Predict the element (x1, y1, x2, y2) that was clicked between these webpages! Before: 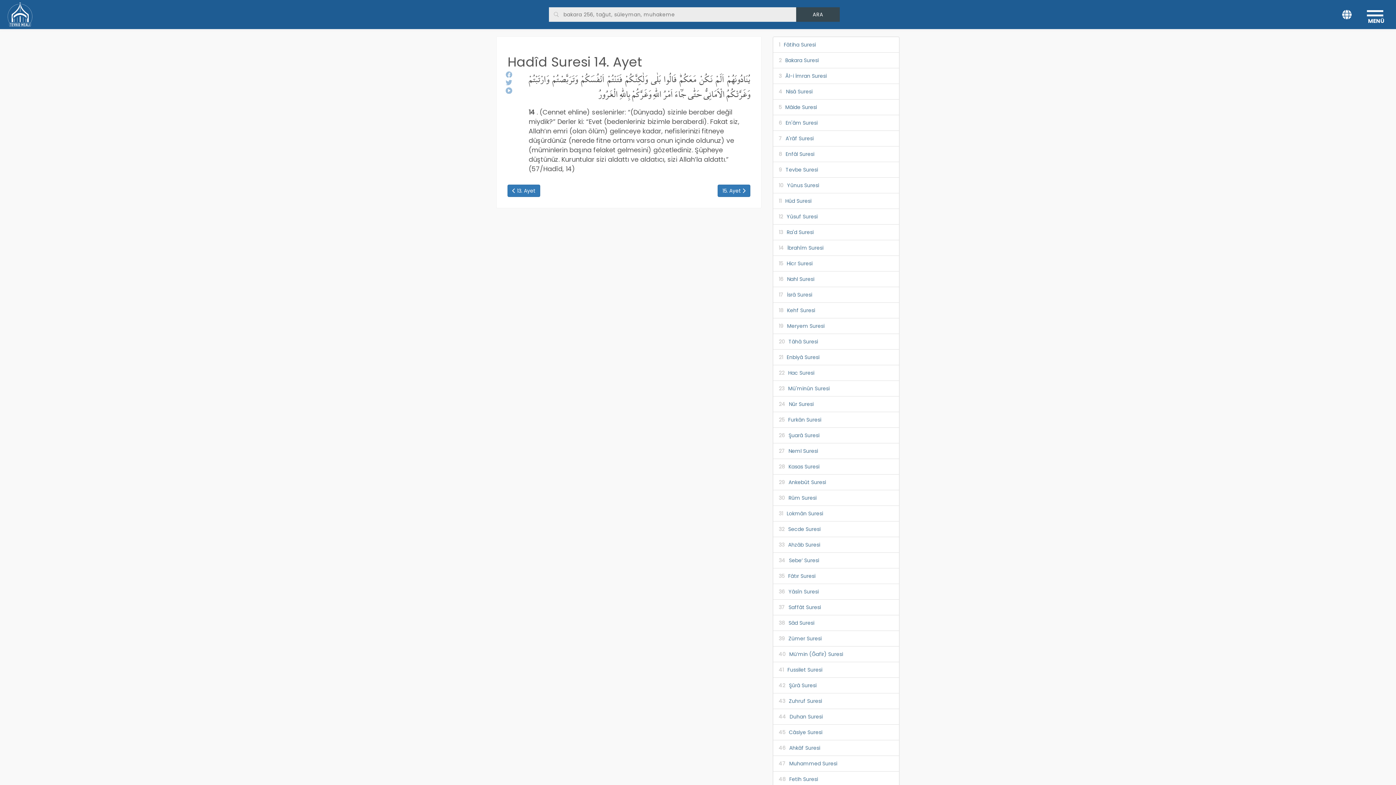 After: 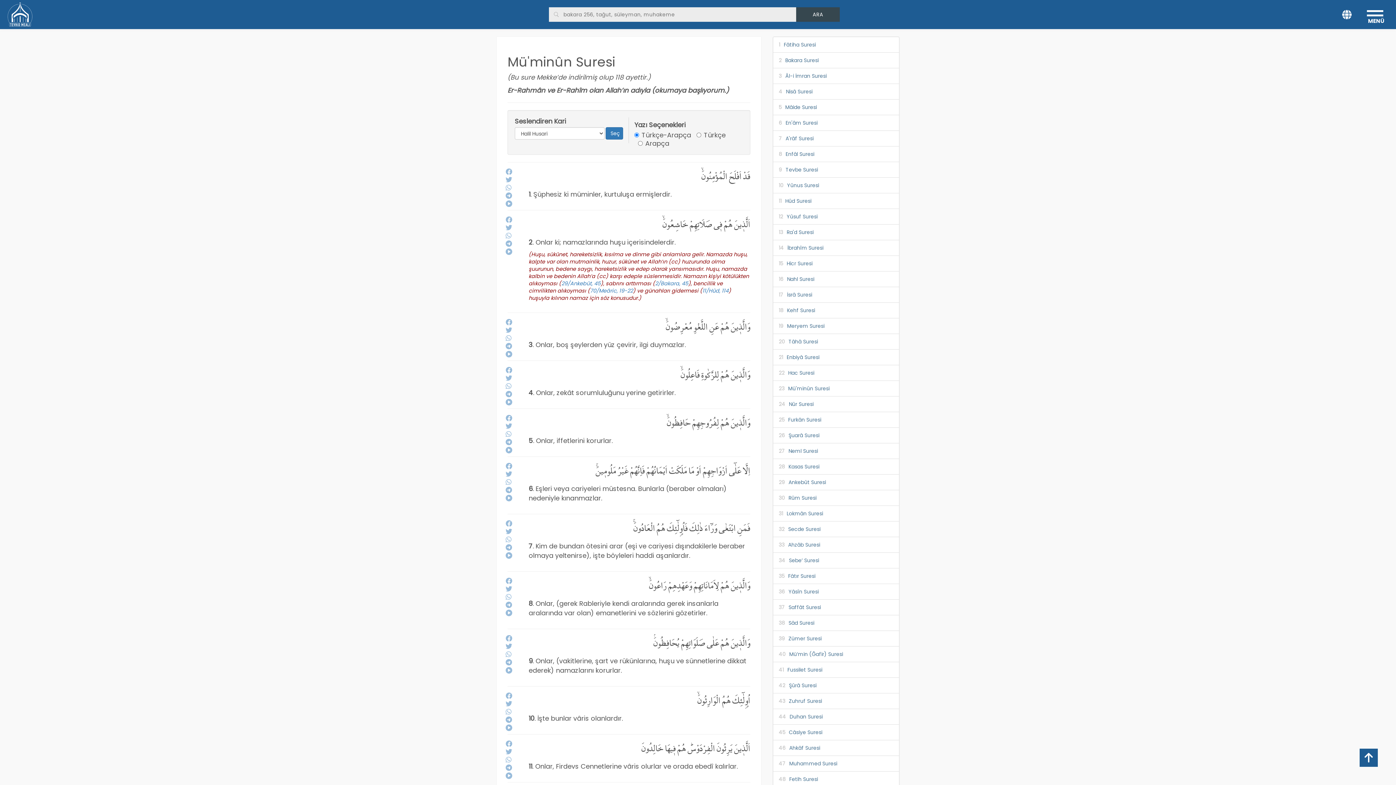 Action: label: 23Mü'minûn Suresi bbox: (773, 380, 899, 396)